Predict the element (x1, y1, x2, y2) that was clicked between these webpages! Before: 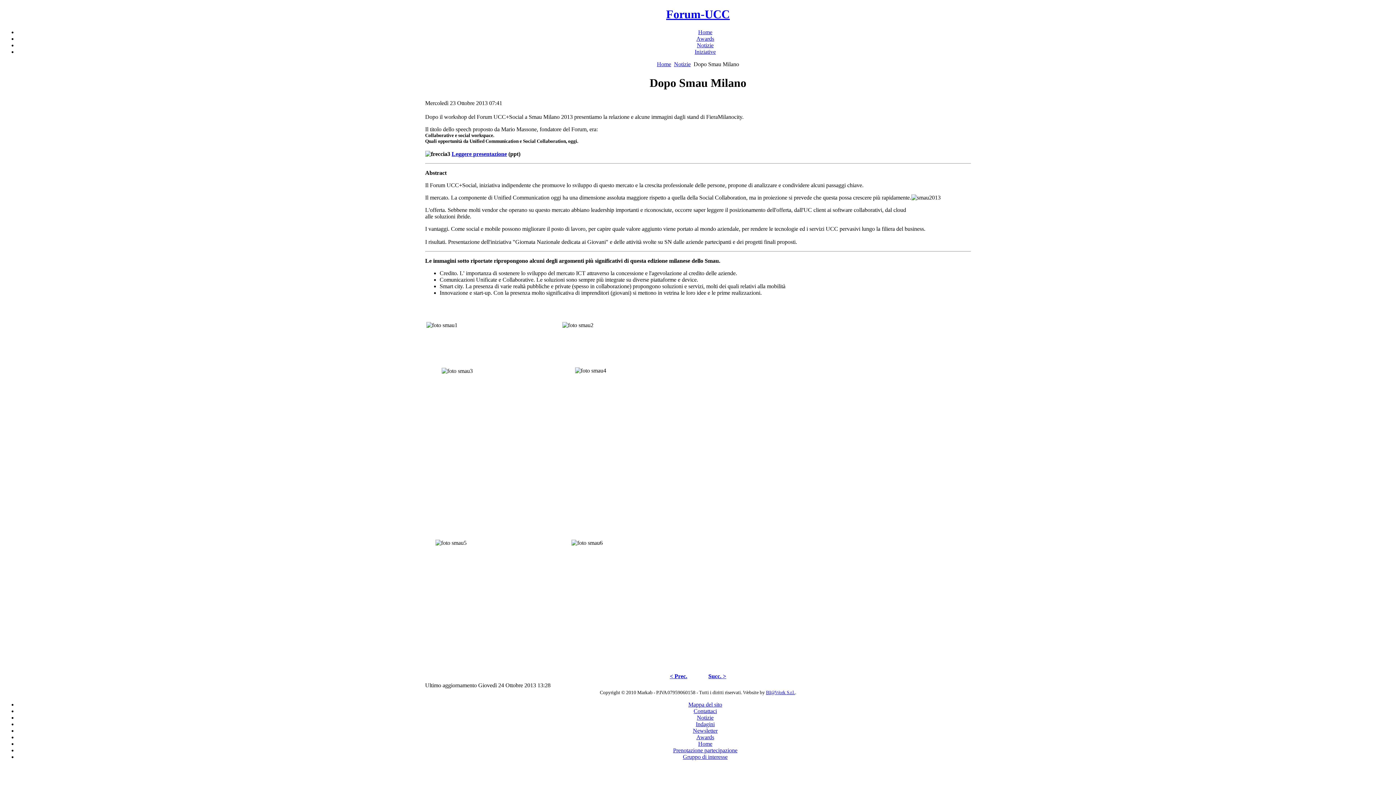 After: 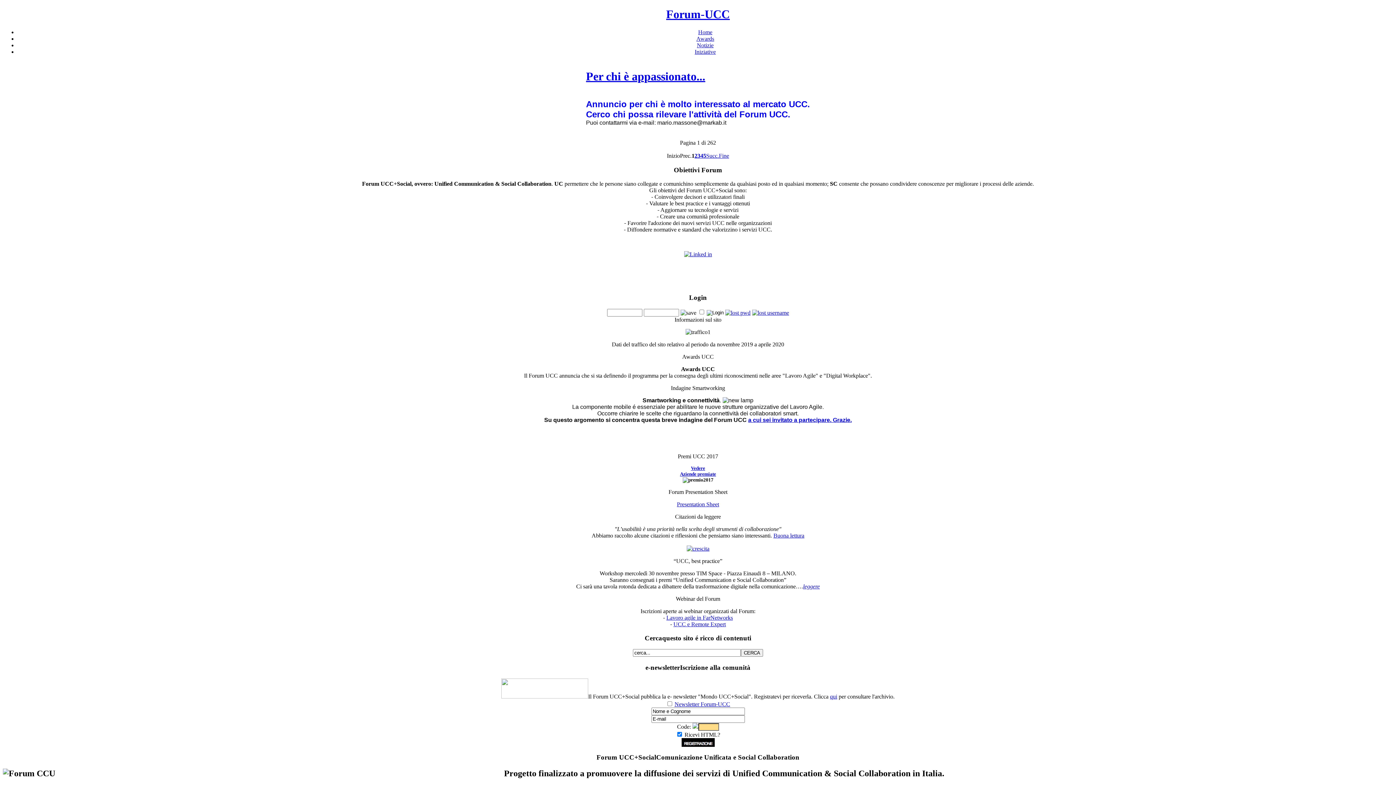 Action: label: Home bbox: (698, 29, 712, 35)